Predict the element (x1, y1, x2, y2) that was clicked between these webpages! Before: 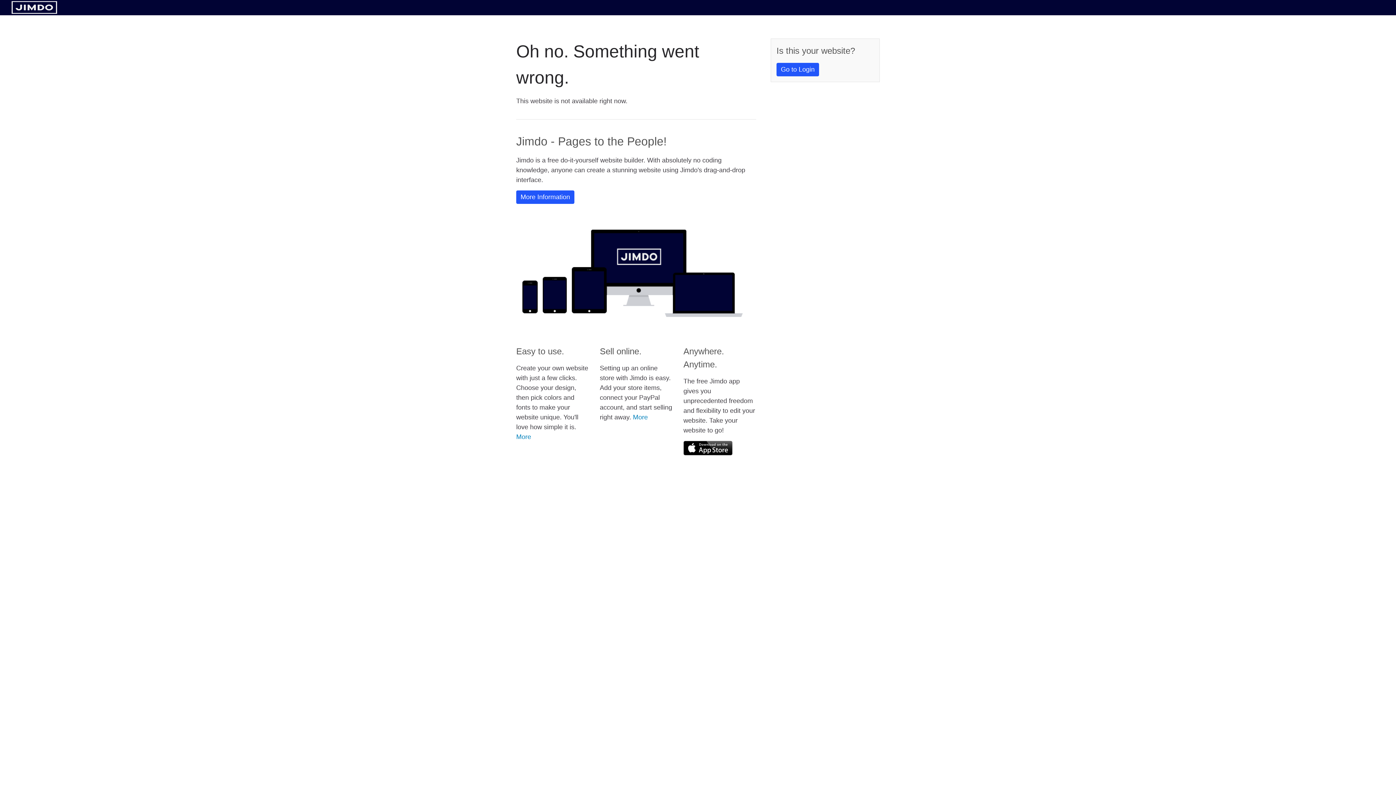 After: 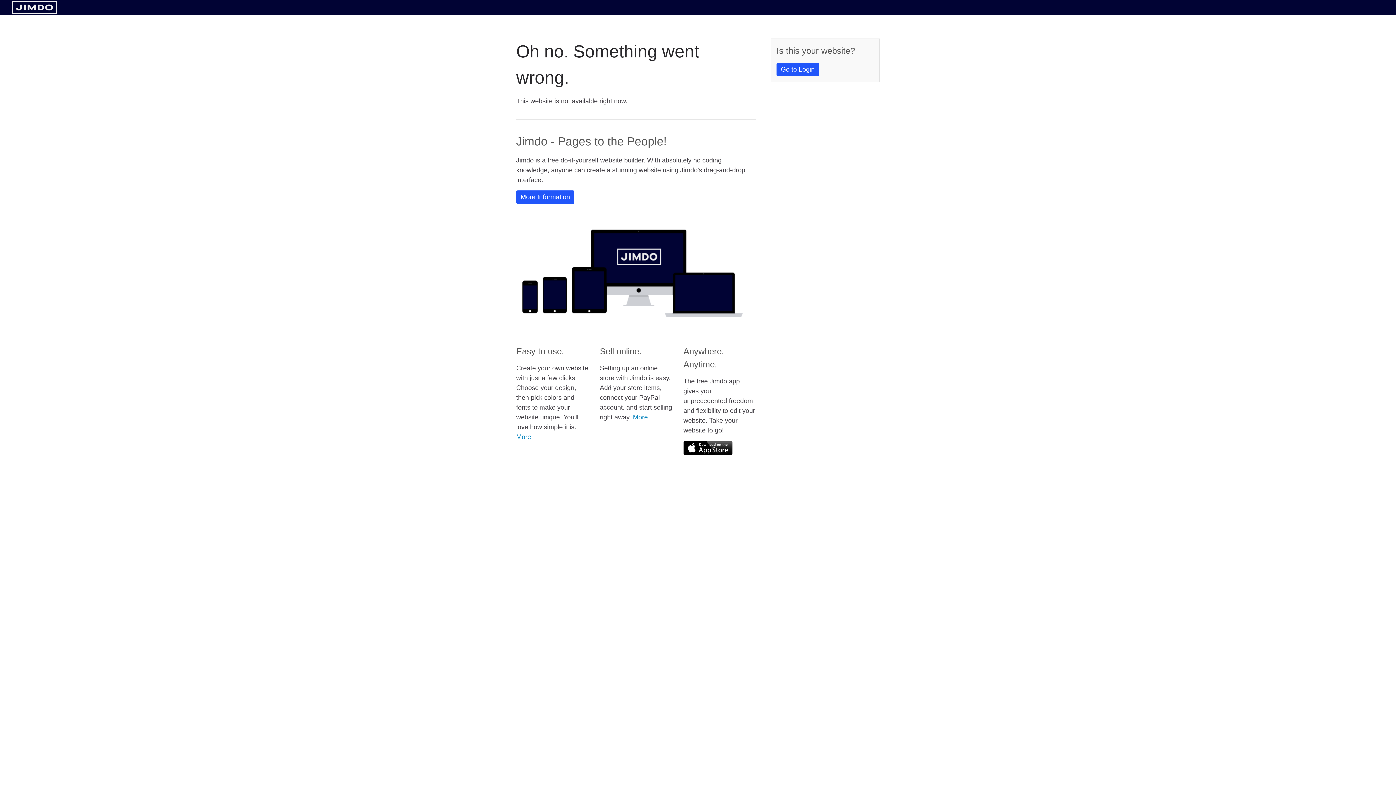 Action: bbox: (683, 441, 732, 455)